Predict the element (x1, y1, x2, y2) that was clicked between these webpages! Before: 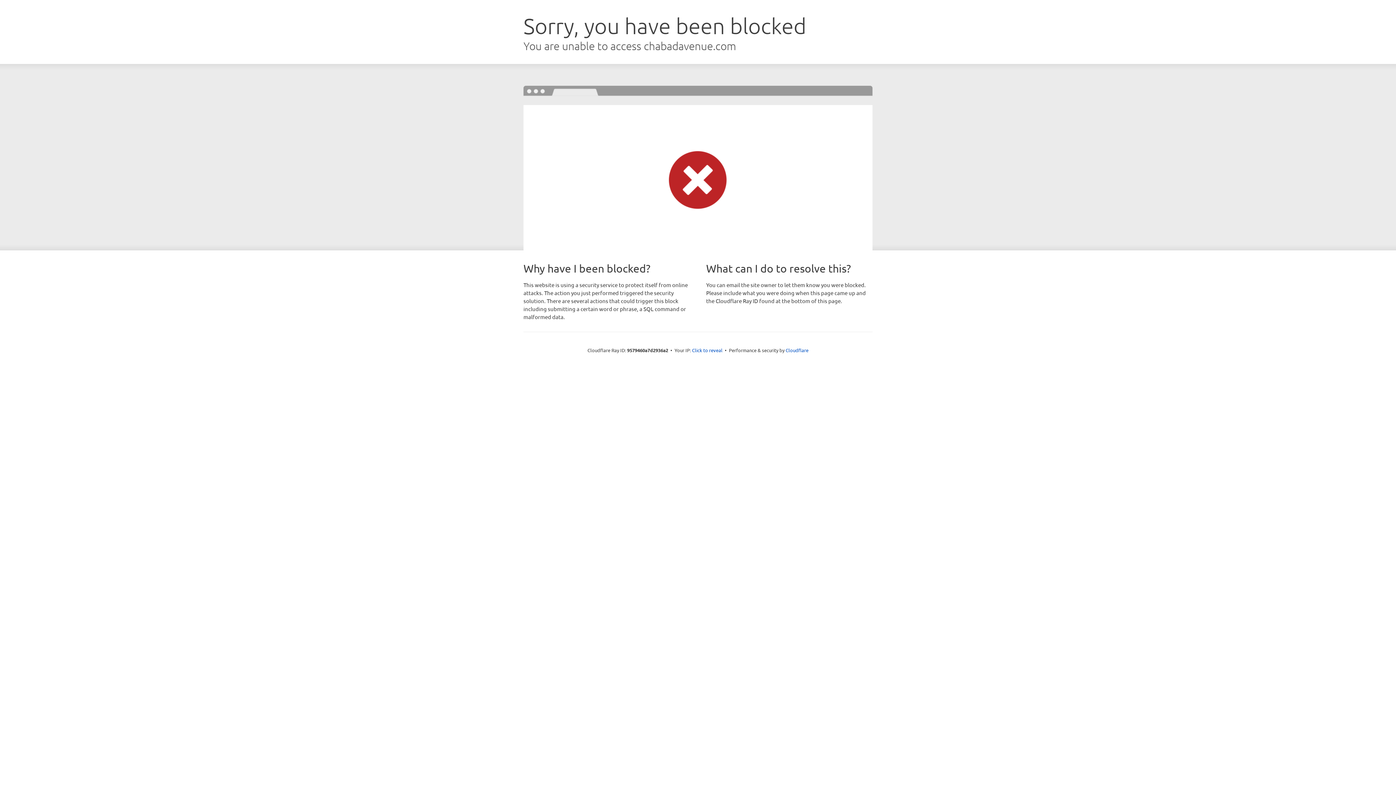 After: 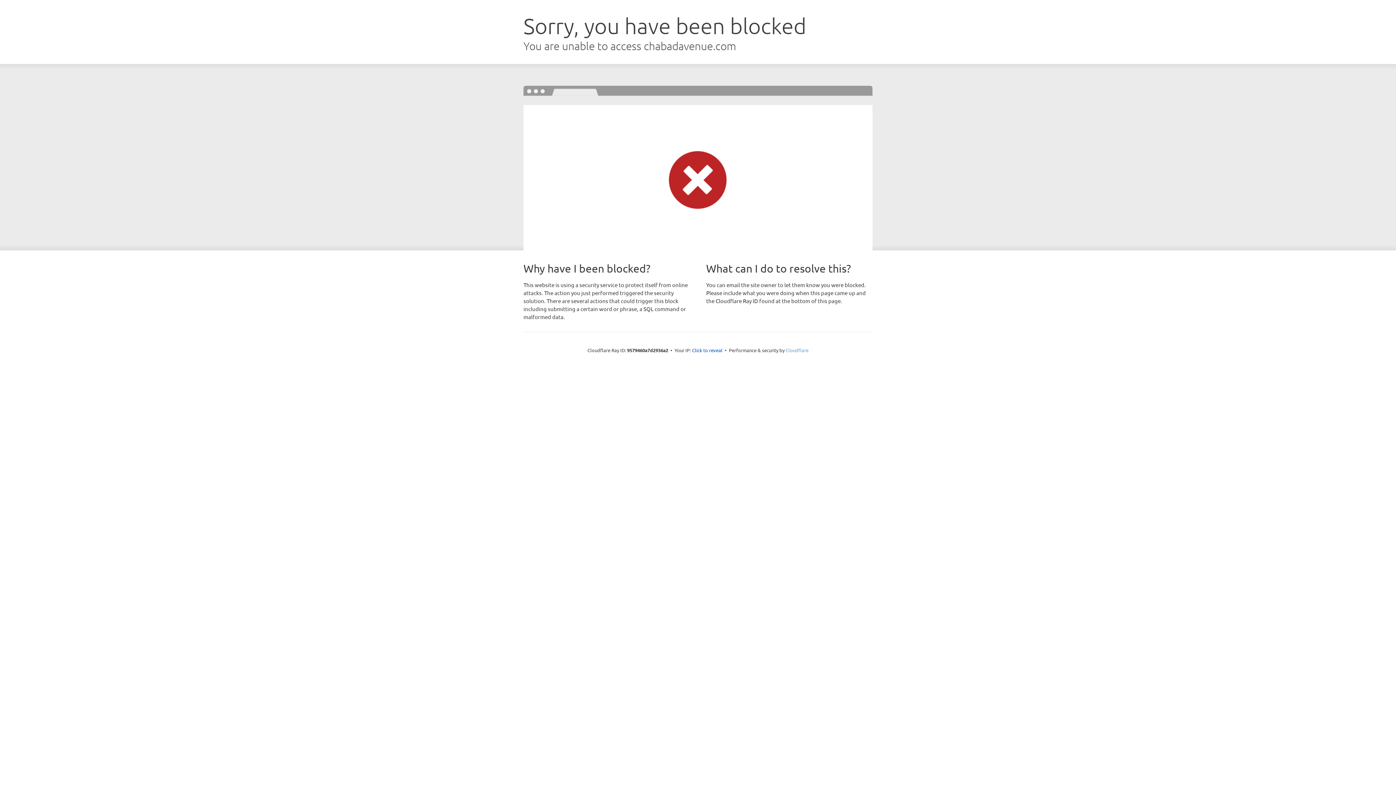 Action: bbox: (785, 347, 808, 353) label: Cloudflare